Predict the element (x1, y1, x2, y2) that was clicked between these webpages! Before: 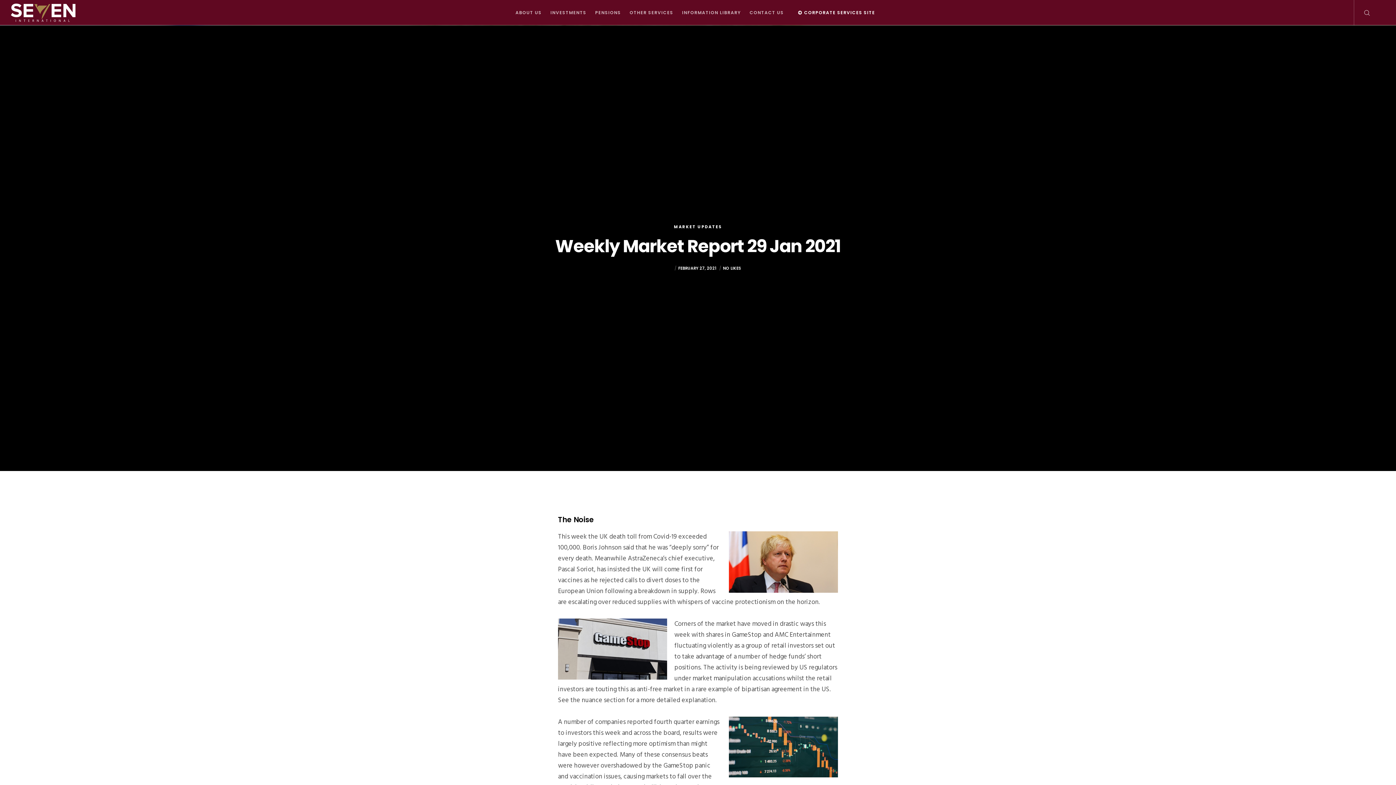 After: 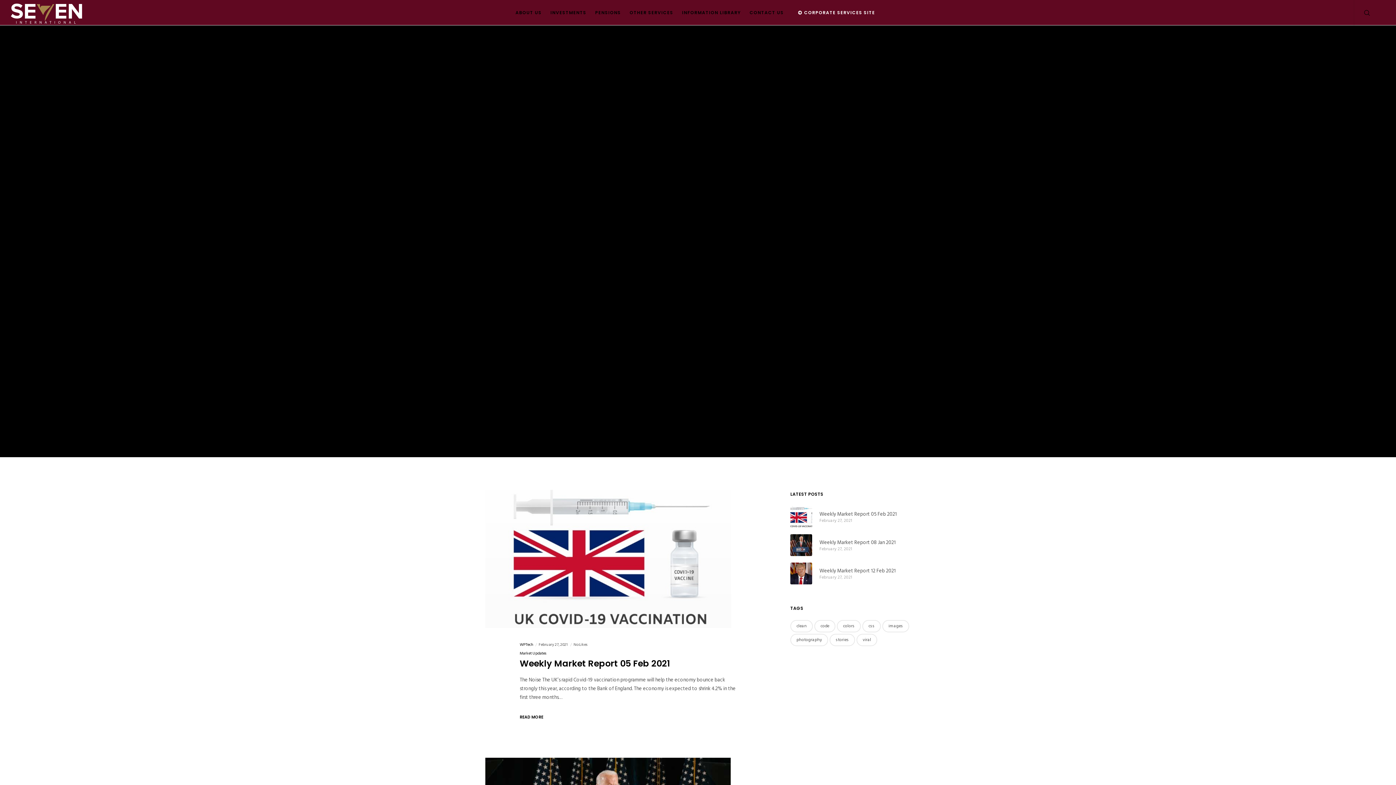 Action: bbox: (674, 224, 722, 229) label: MARKET UPDATES